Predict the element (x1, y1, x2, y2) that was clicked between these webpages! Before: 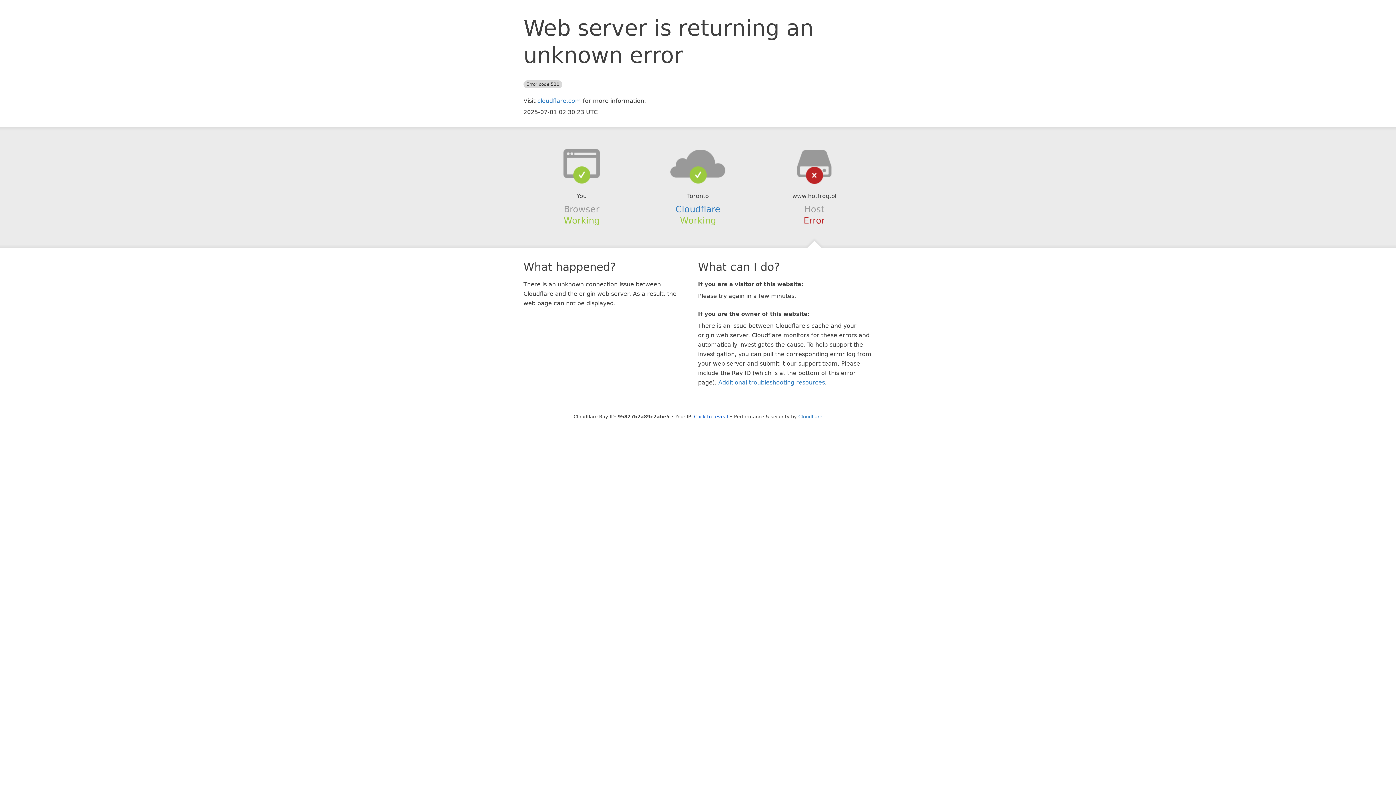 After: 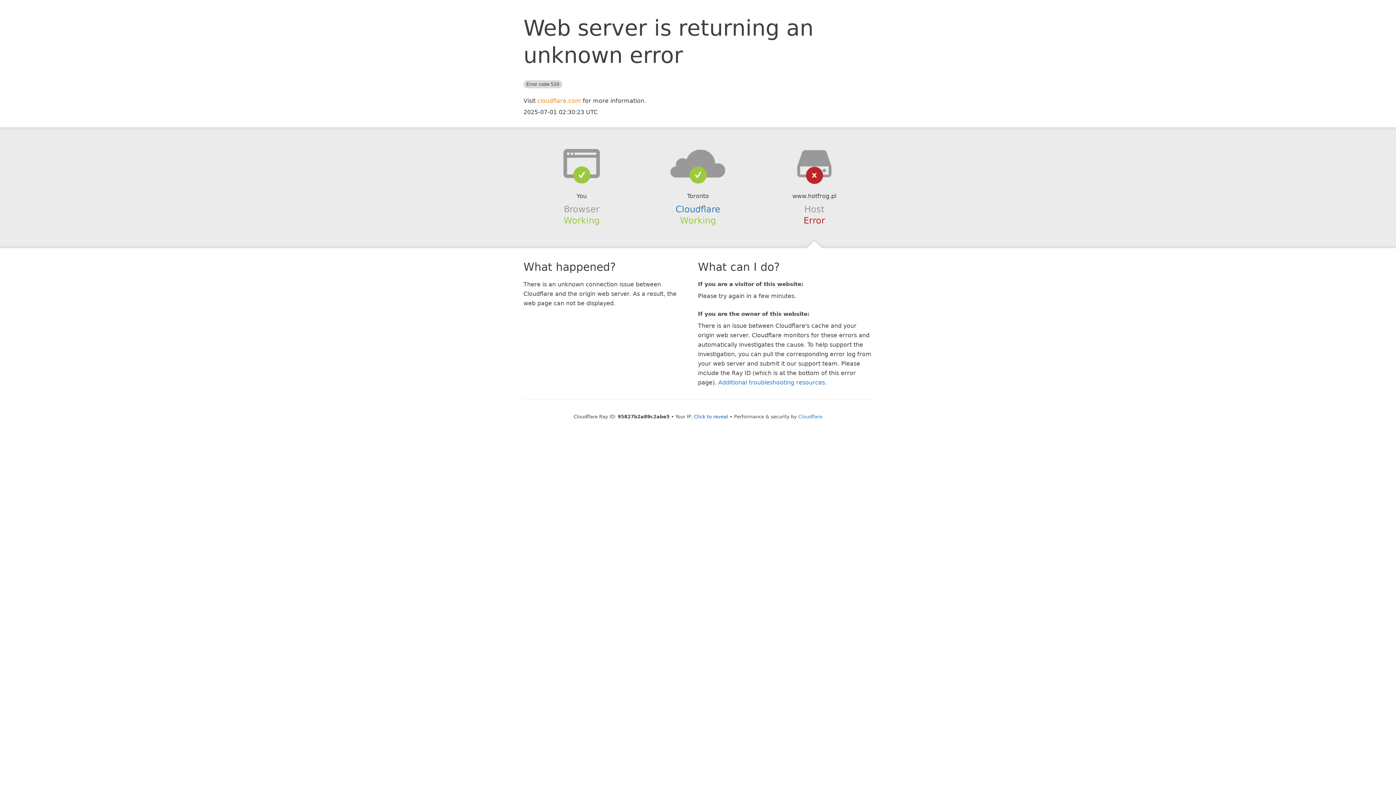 Action: label: cloudflare.com bbox: (537, 97, 581, 104)